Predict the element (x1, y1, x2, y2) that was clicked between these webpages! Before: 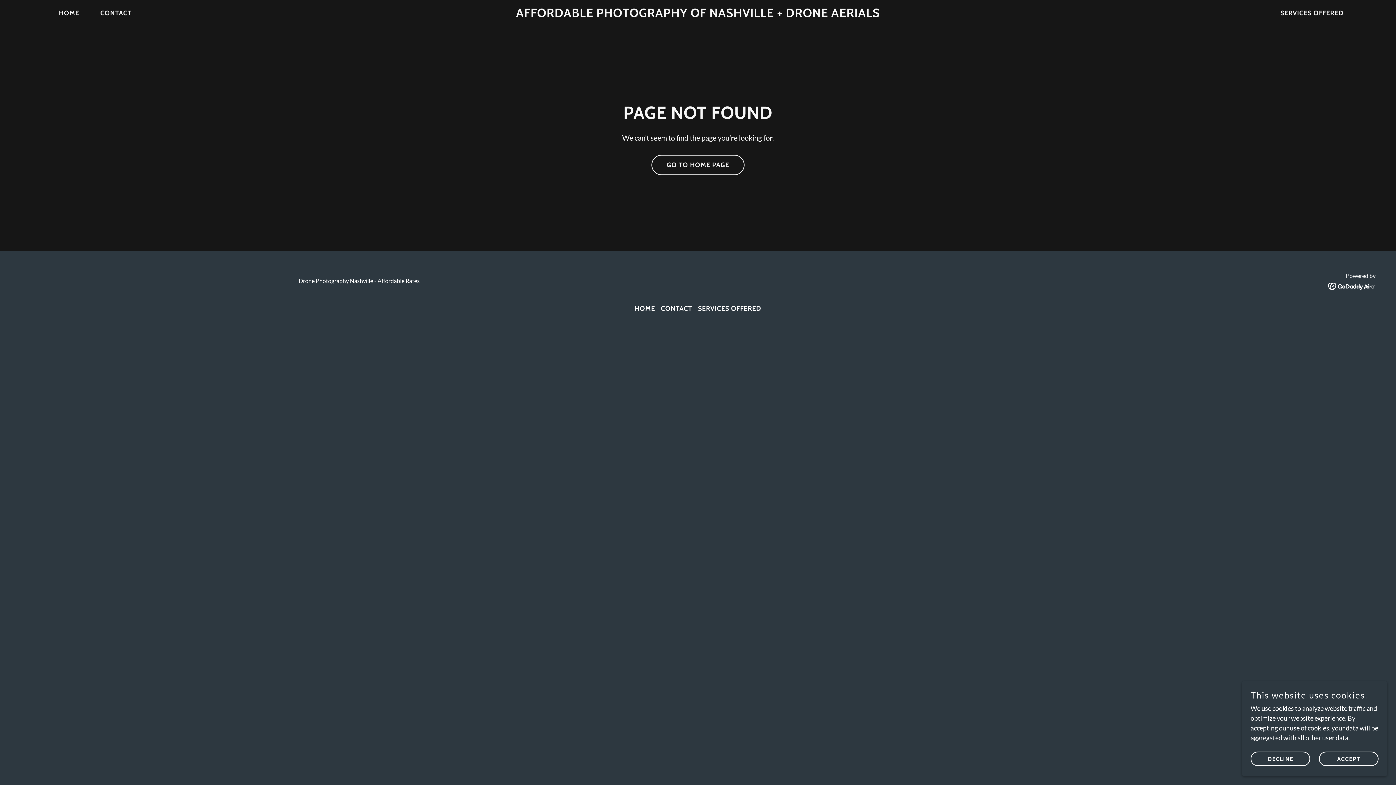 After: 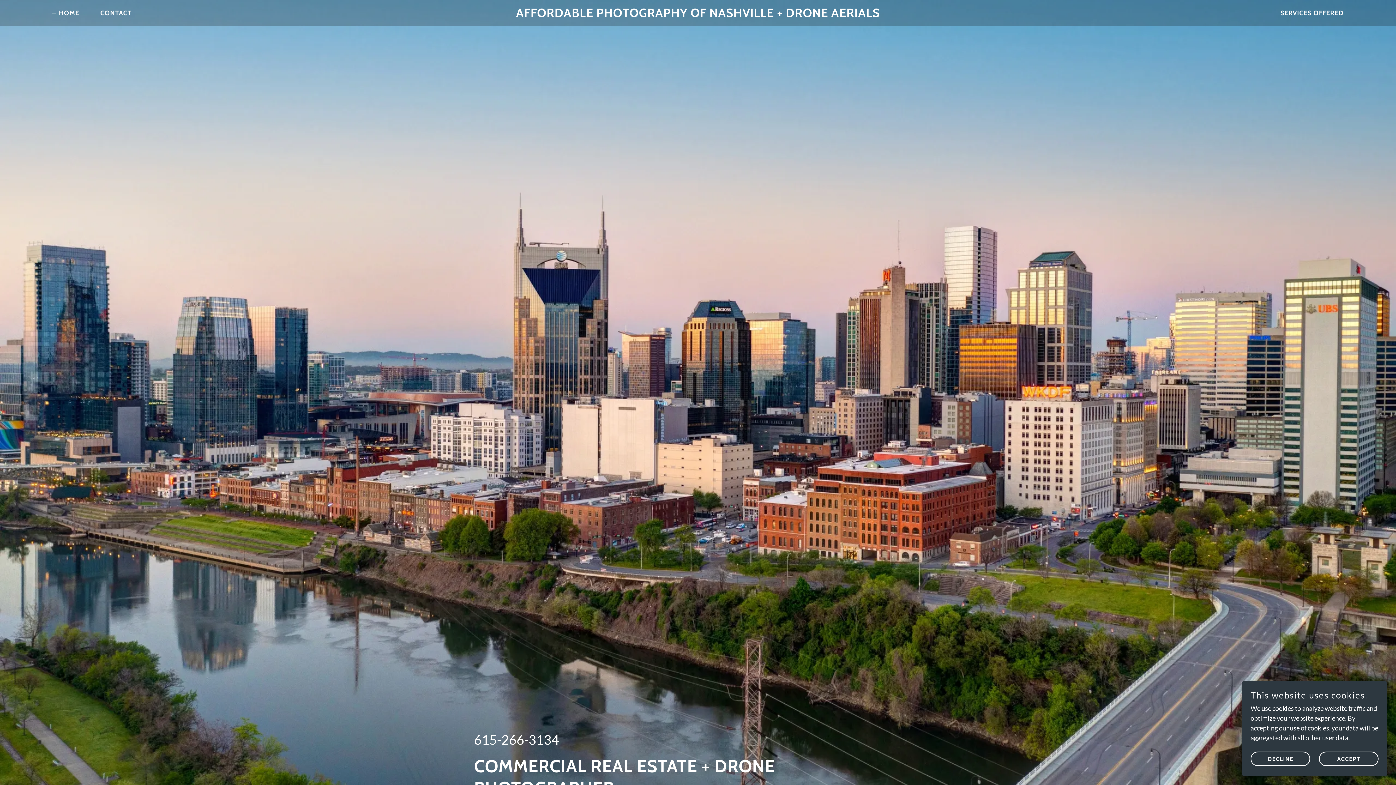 Action: label: HOME bbox: (50, 6, 81, 19)